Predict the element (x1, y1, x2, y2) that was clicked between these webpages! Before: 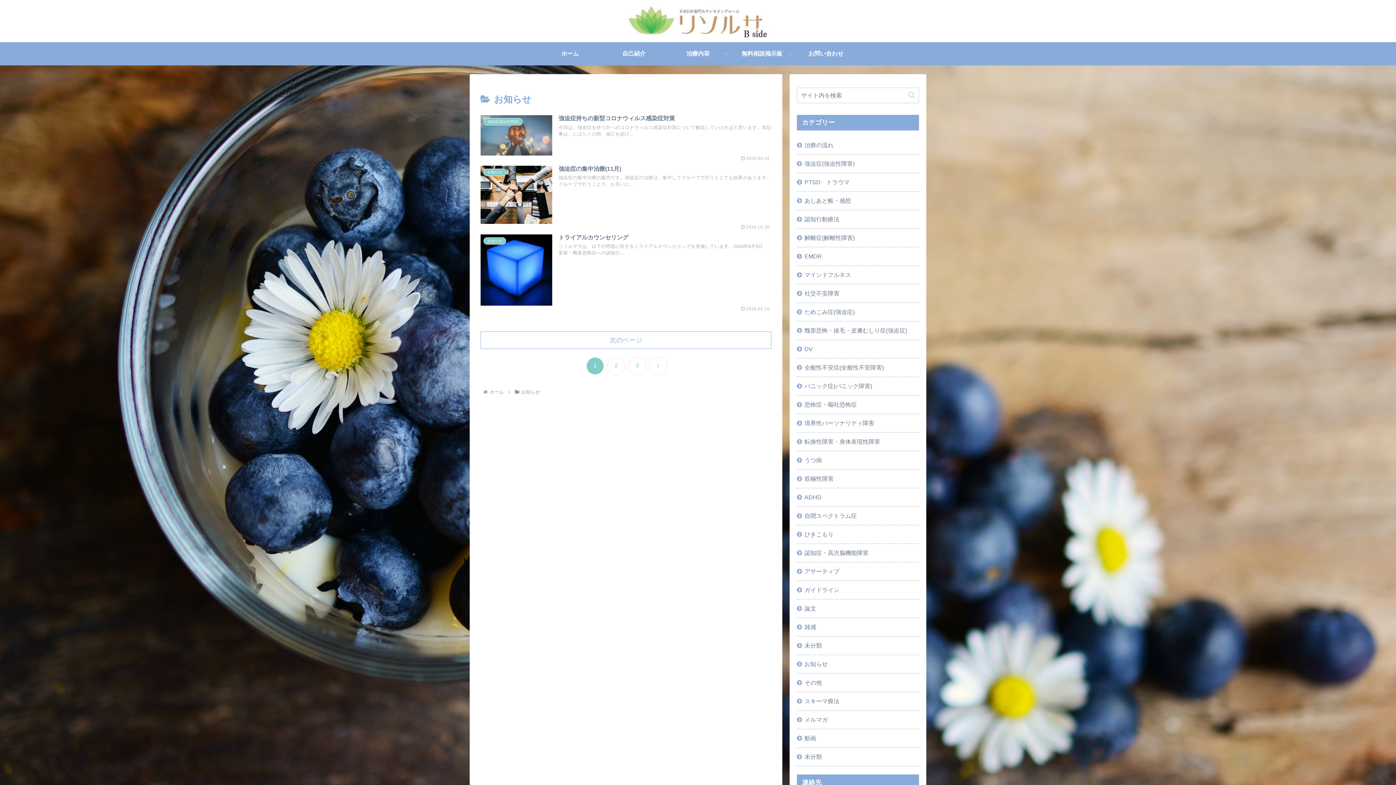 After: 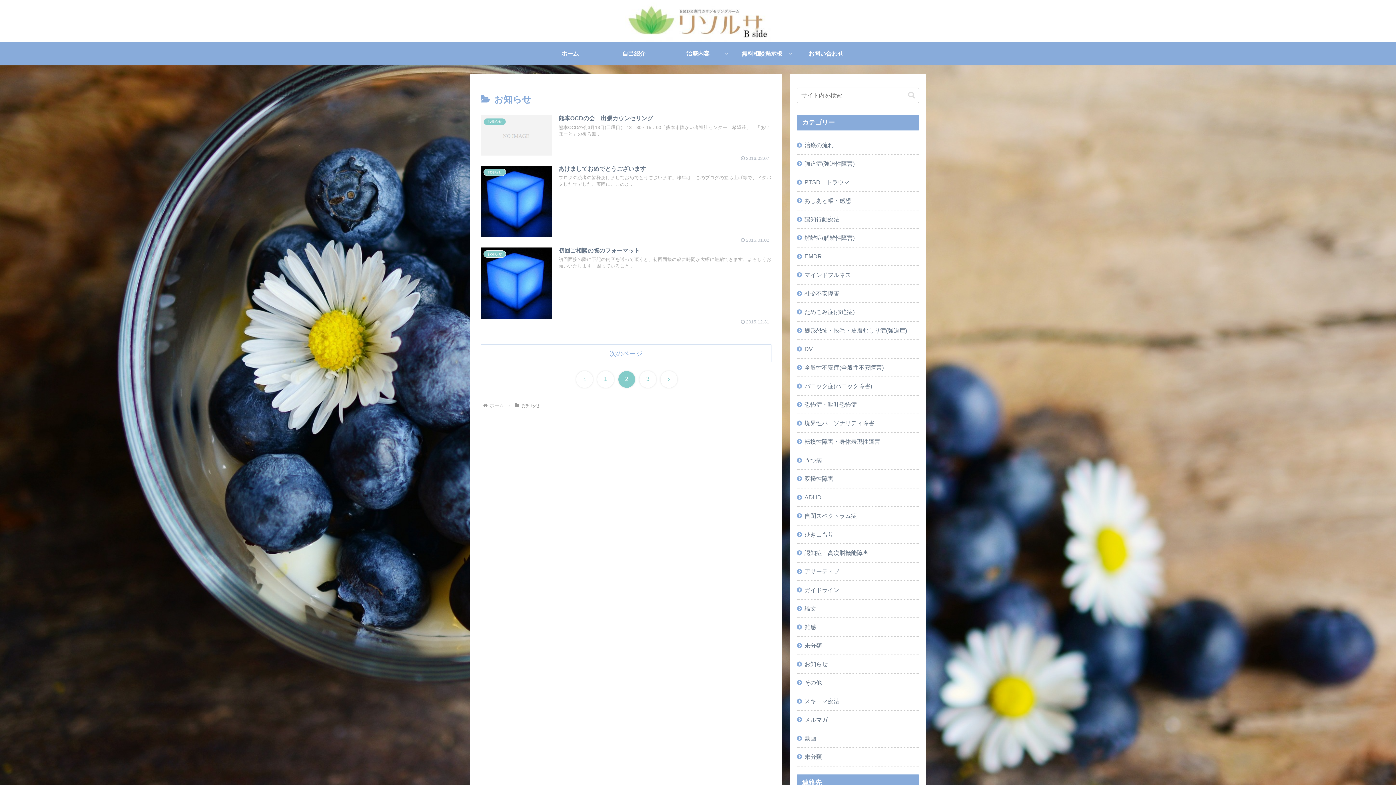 Action: bbox: (608, 357, 624, 374) label: 2